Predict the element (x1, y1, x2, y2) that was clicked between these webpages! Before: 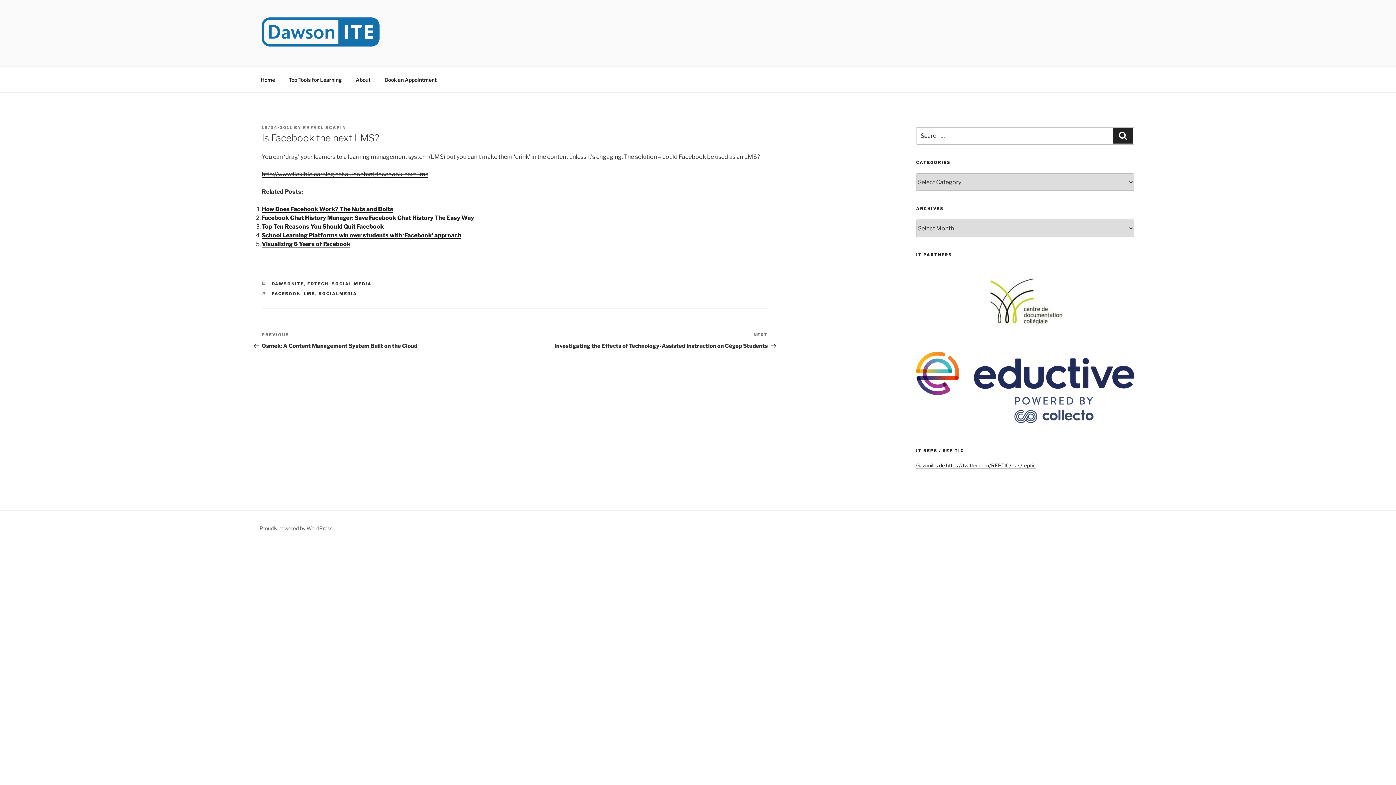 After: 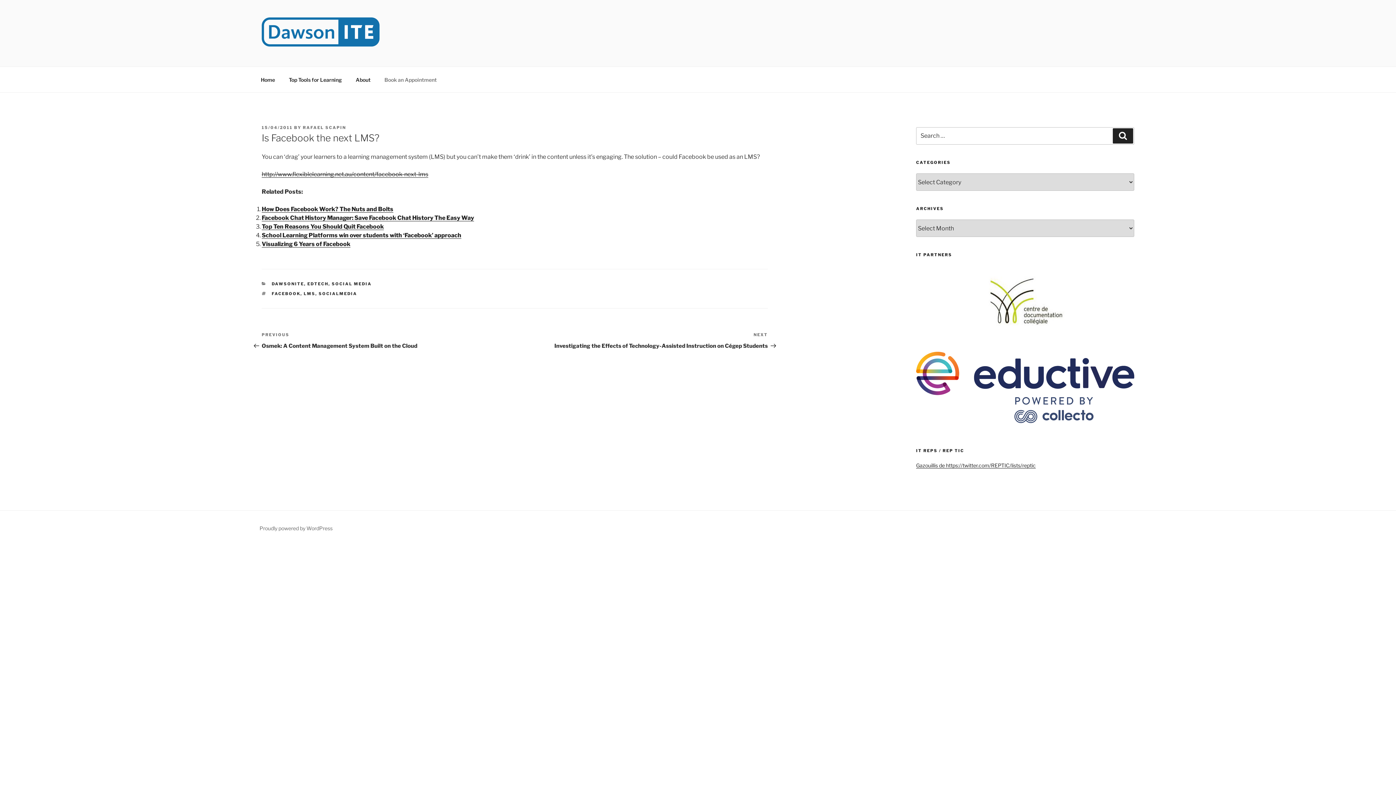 Action: label: Book an Appointment bbox: (378, 70, 443, 88)